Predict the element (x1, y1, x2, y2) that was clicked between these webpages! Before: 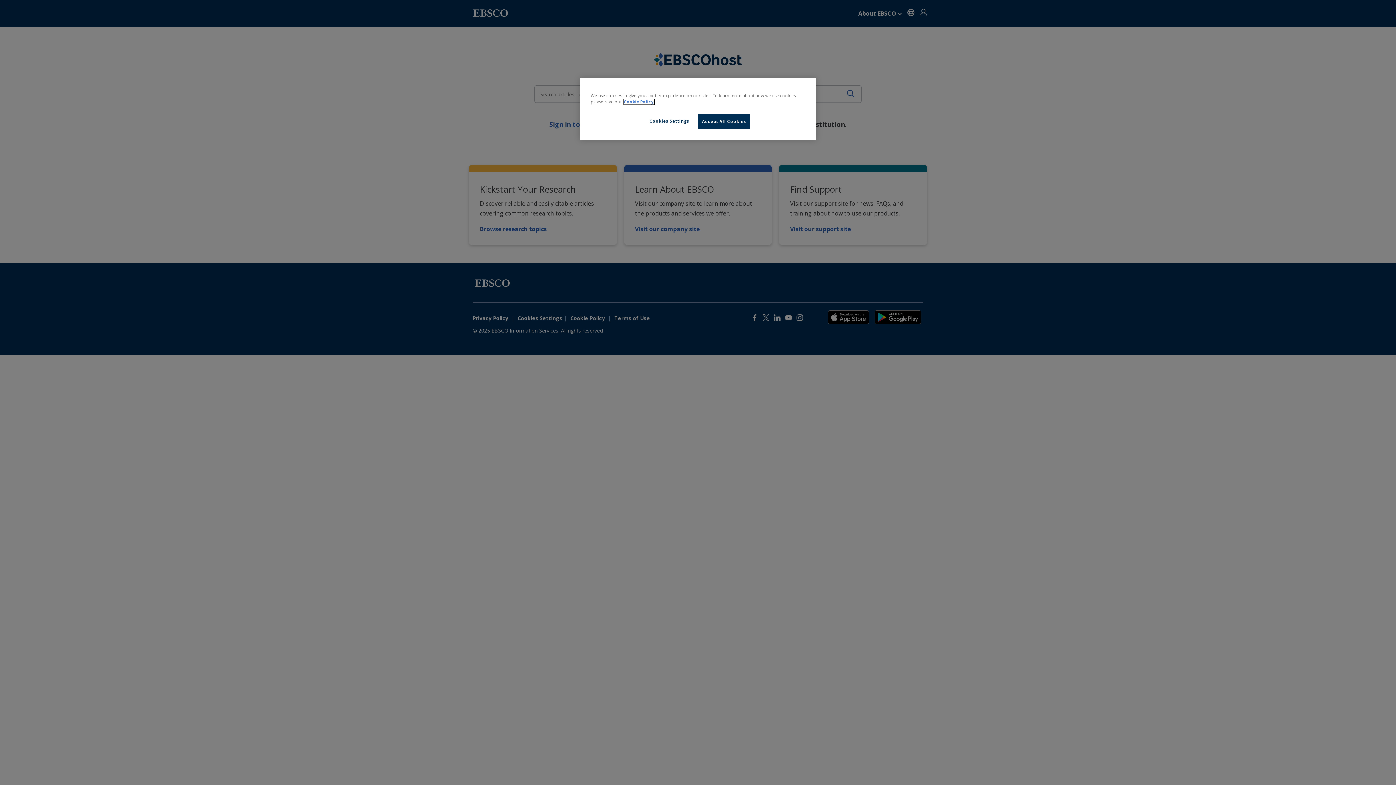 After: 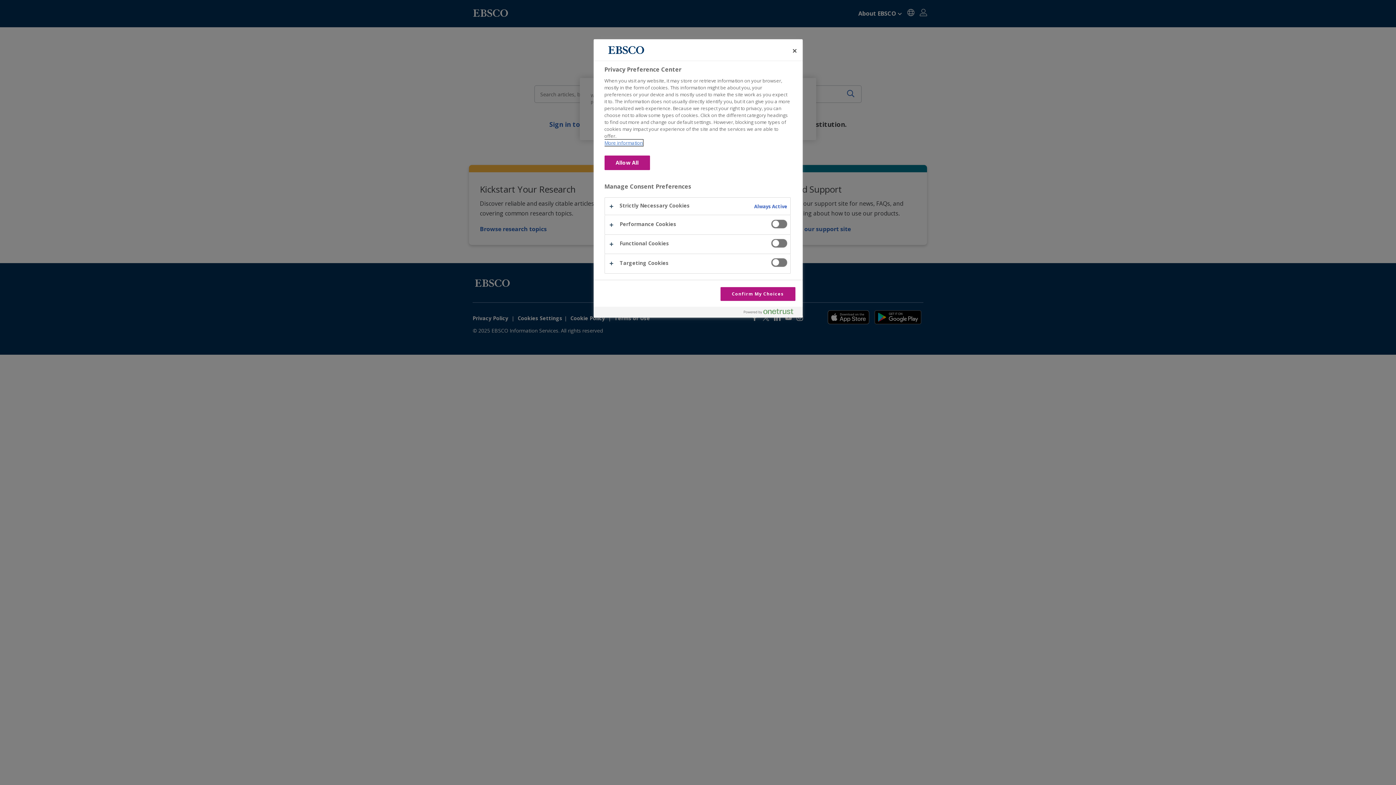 Action: label: Cookies Settings bbox: (644, 114, 694, 128)